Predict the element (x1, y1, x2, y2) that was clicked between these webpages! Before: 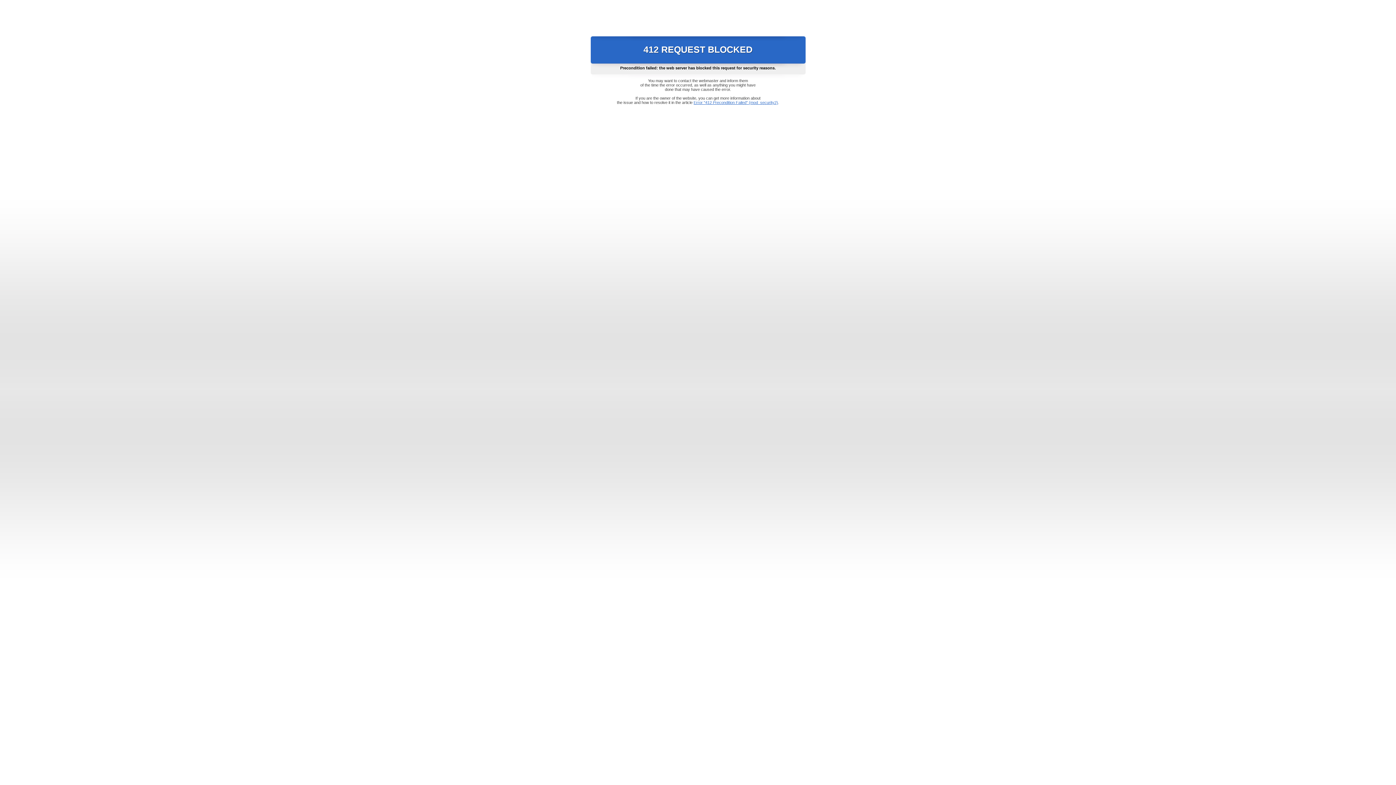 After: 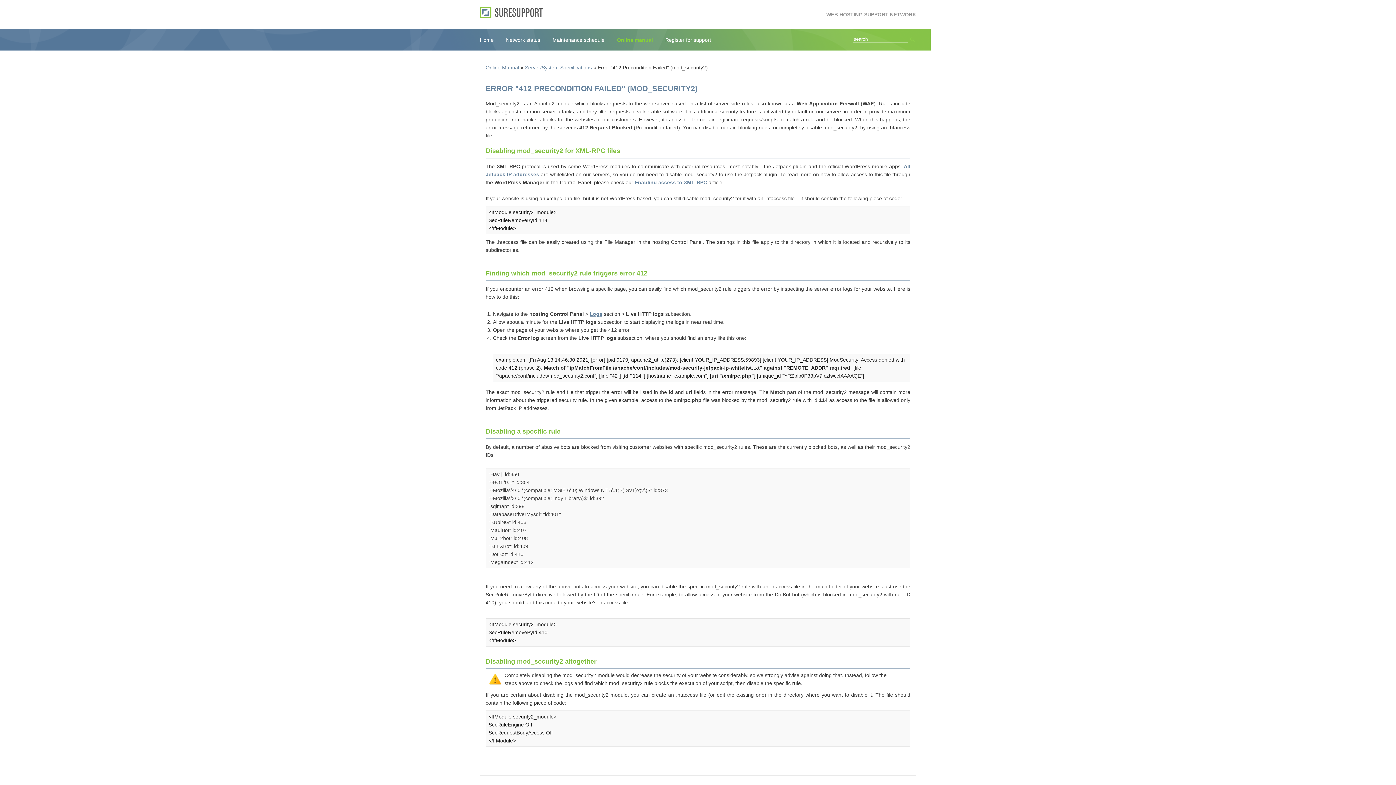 Action: label: Error "412 Precondition Failed" (mod_security2) bbox: (693, 100, 778, 104)